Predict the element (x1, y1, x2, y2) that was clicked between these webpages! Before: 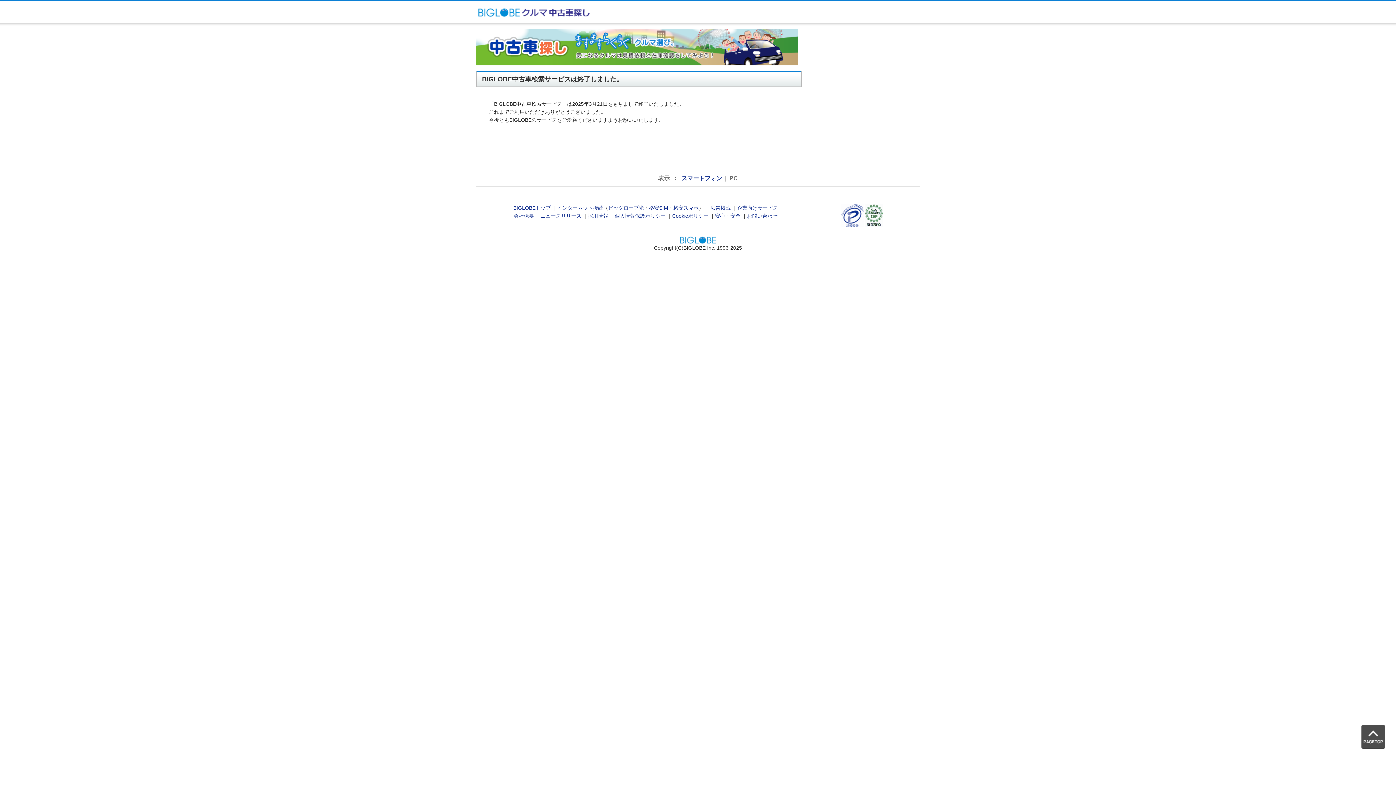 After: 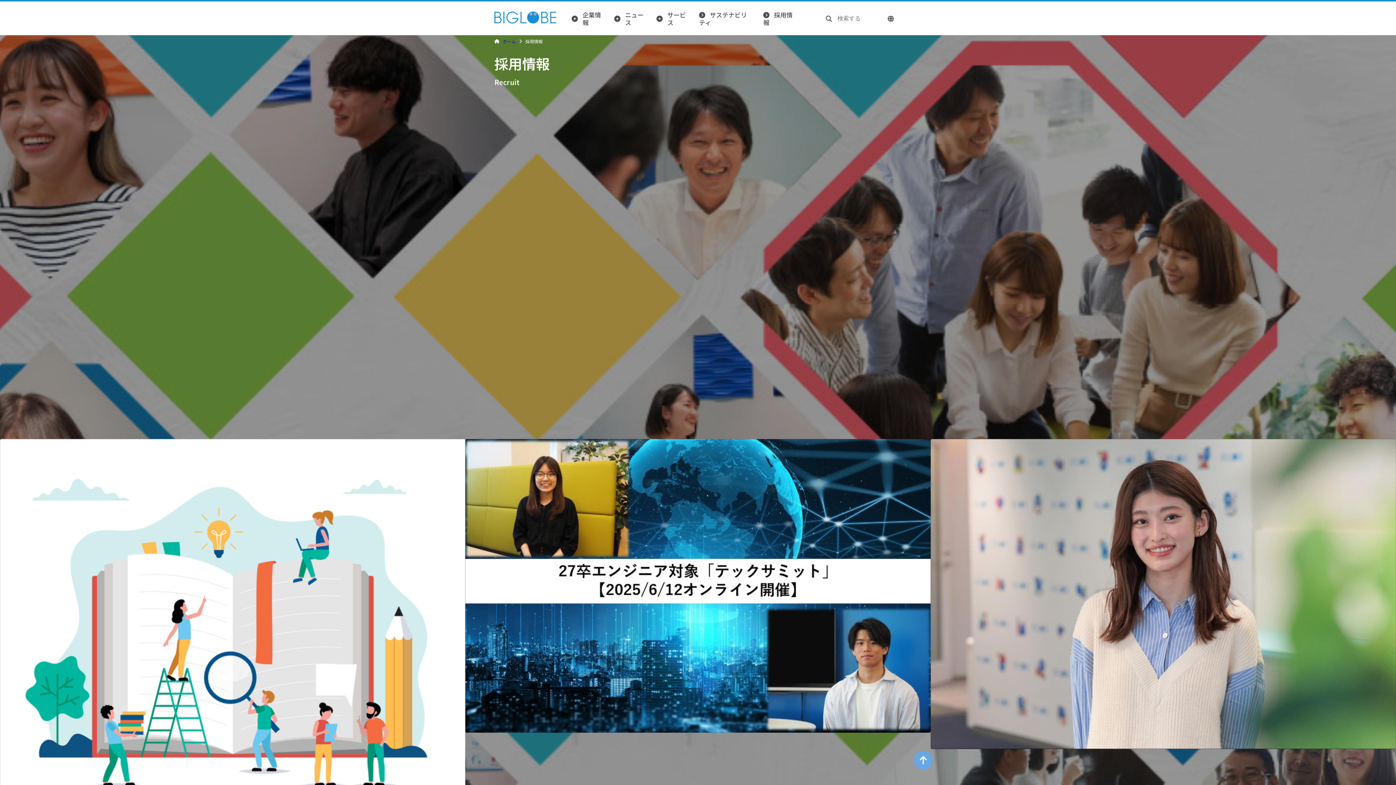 Action: bbox: (588, 213, 608, 219) label: 採用情報